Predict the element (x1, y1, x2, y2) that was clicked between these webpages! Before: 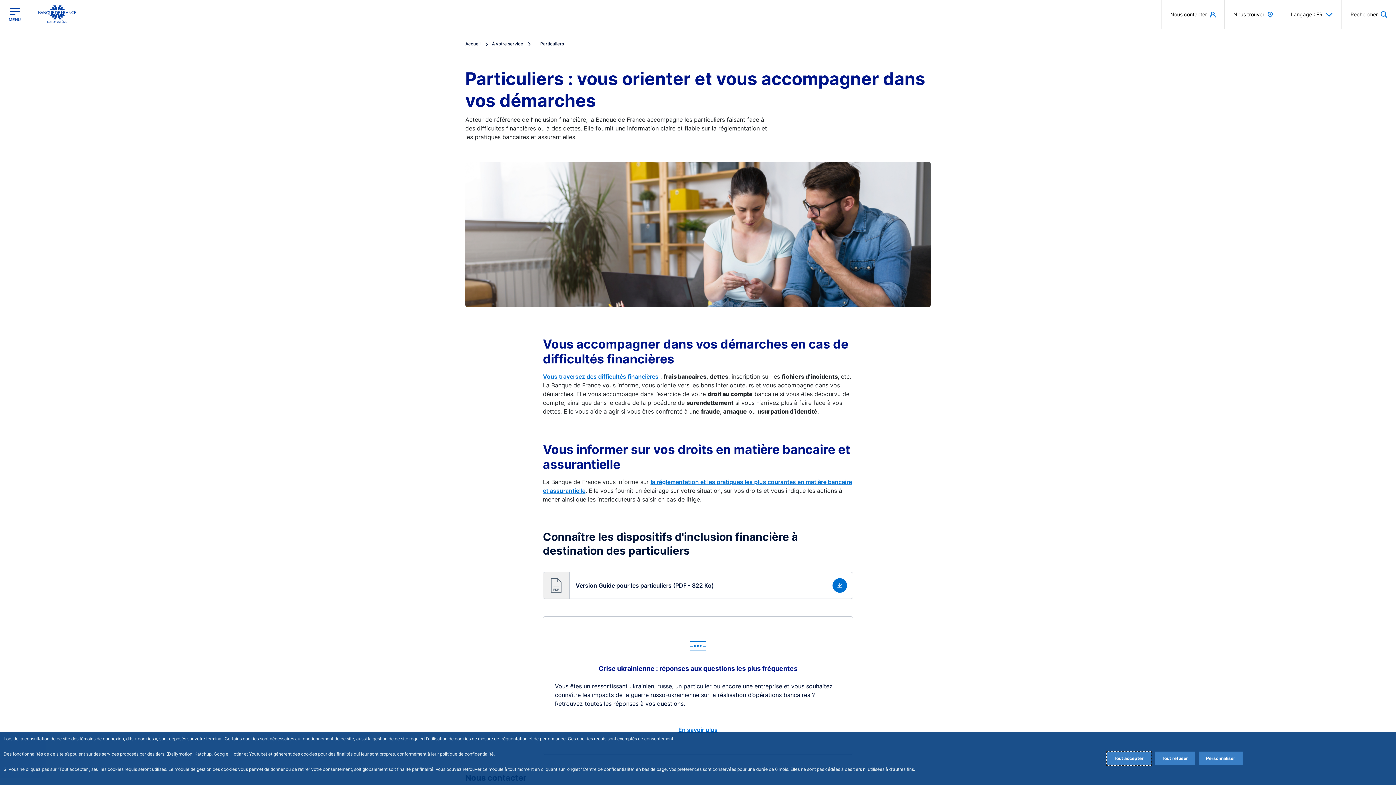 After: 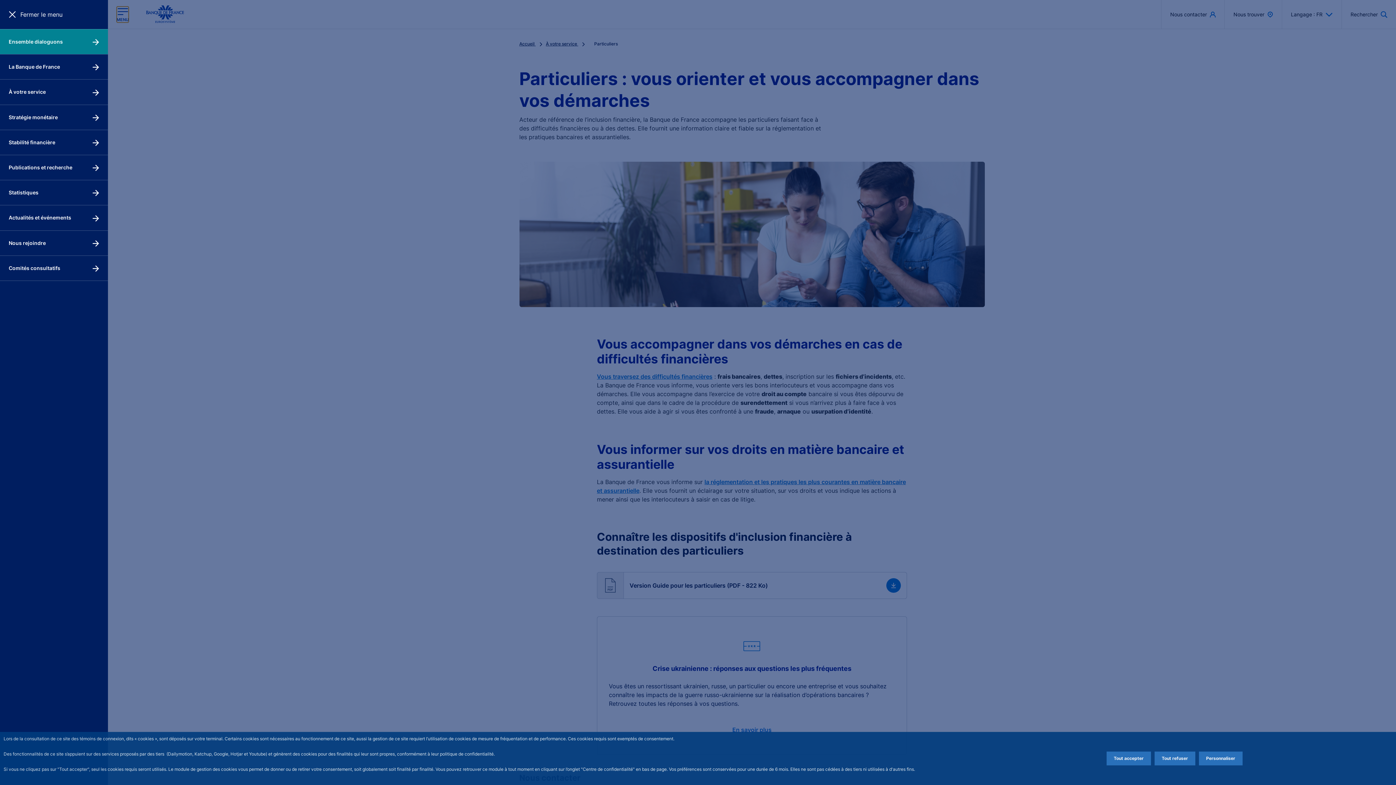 Action: label: Ouvrir le menu principal bbox: (8, 6, 20, 22)